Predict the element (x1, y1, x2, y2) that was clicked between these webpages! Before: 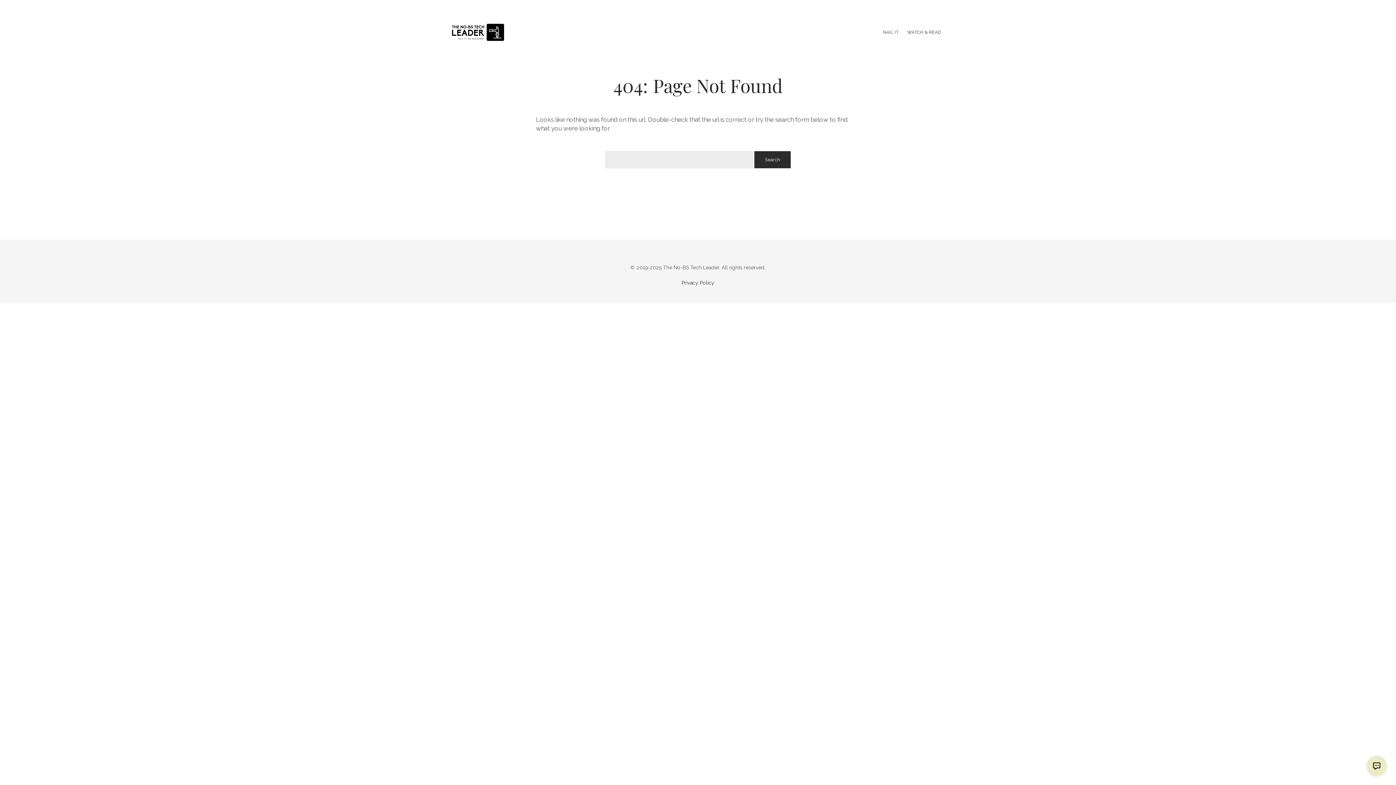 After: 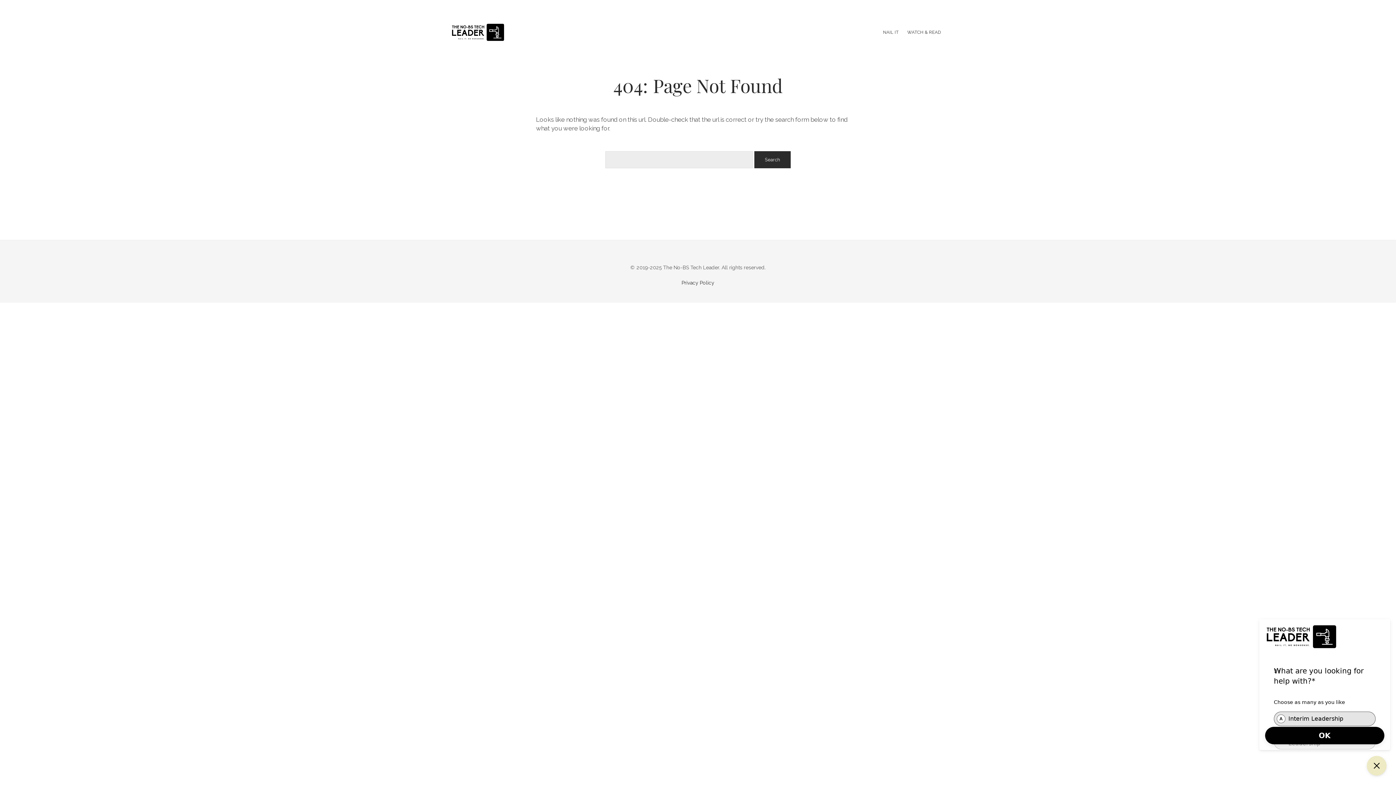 Action: bbox: (1367, 756, 1386, 776)